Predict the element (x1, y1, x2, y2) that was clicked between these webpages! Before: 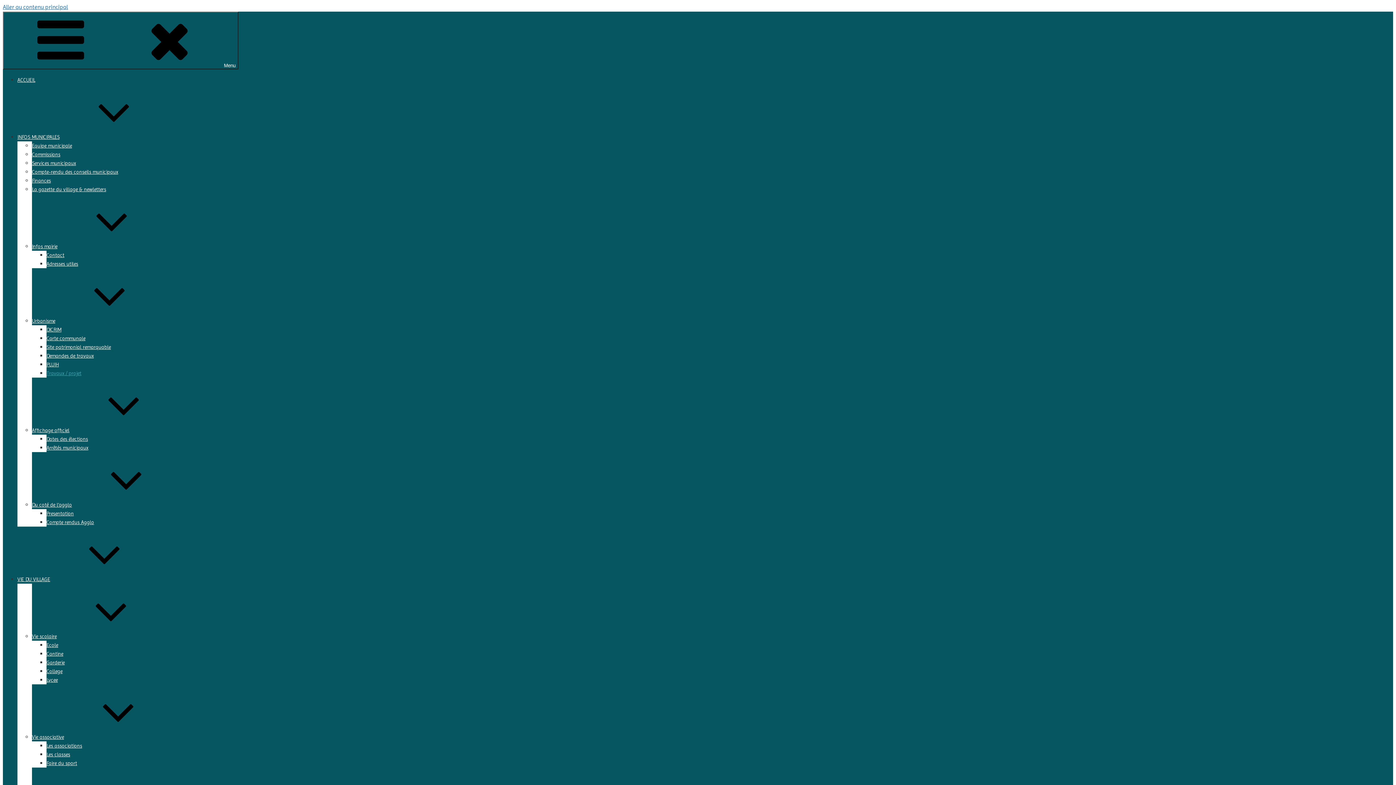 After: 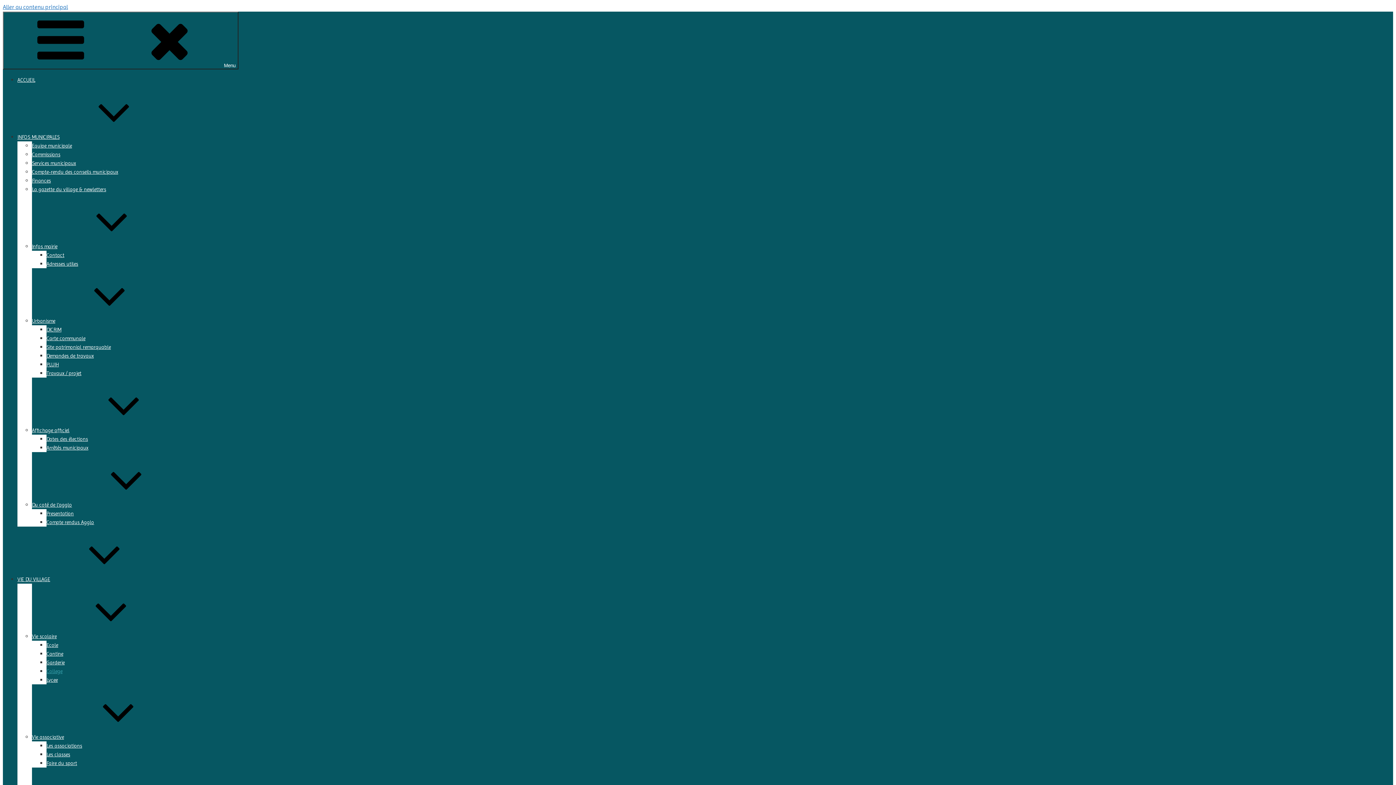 Action: bbox: (46, 668, 62, 674) label: College